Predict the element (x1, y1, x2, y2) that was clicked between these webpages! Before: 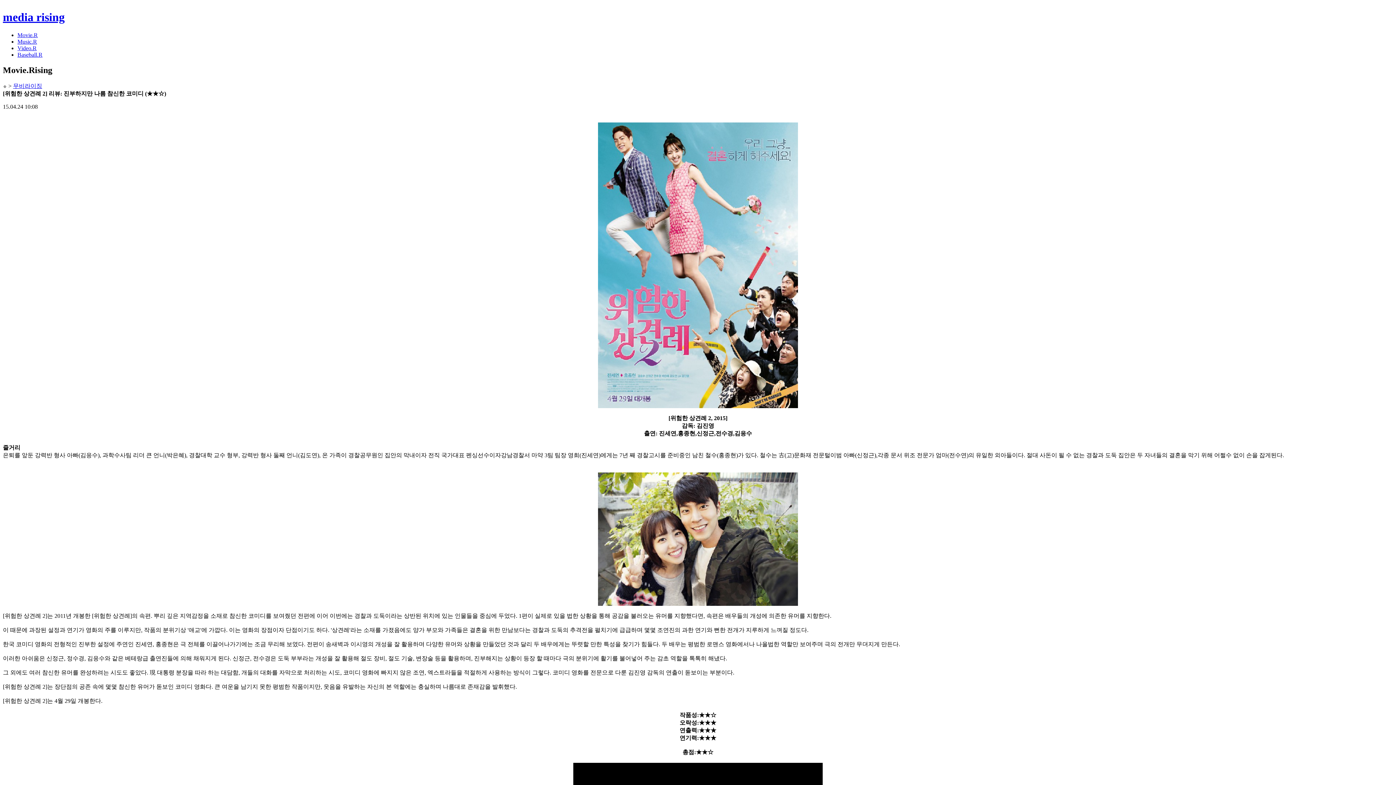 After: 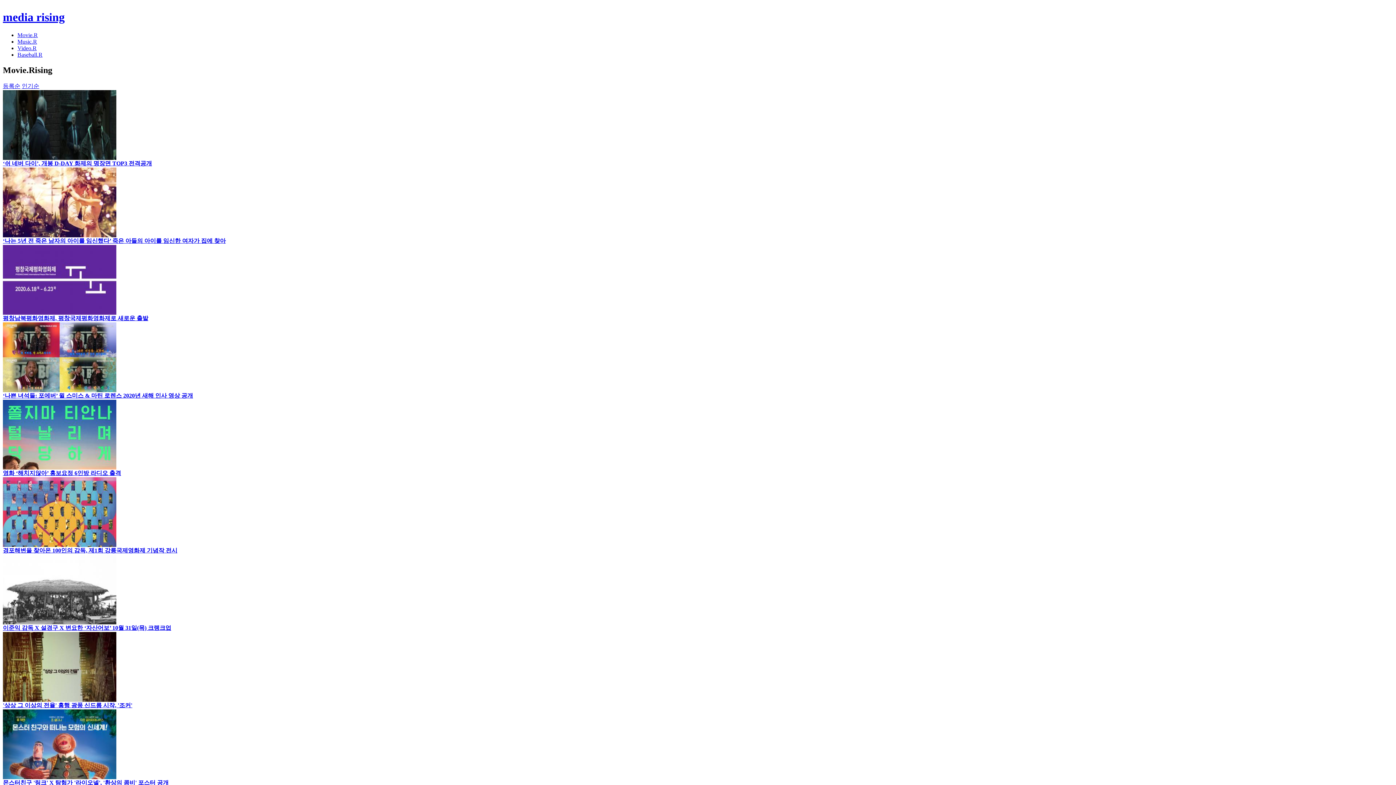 Action: bbox: (13, 82, 42, 88) label: 무비라이징